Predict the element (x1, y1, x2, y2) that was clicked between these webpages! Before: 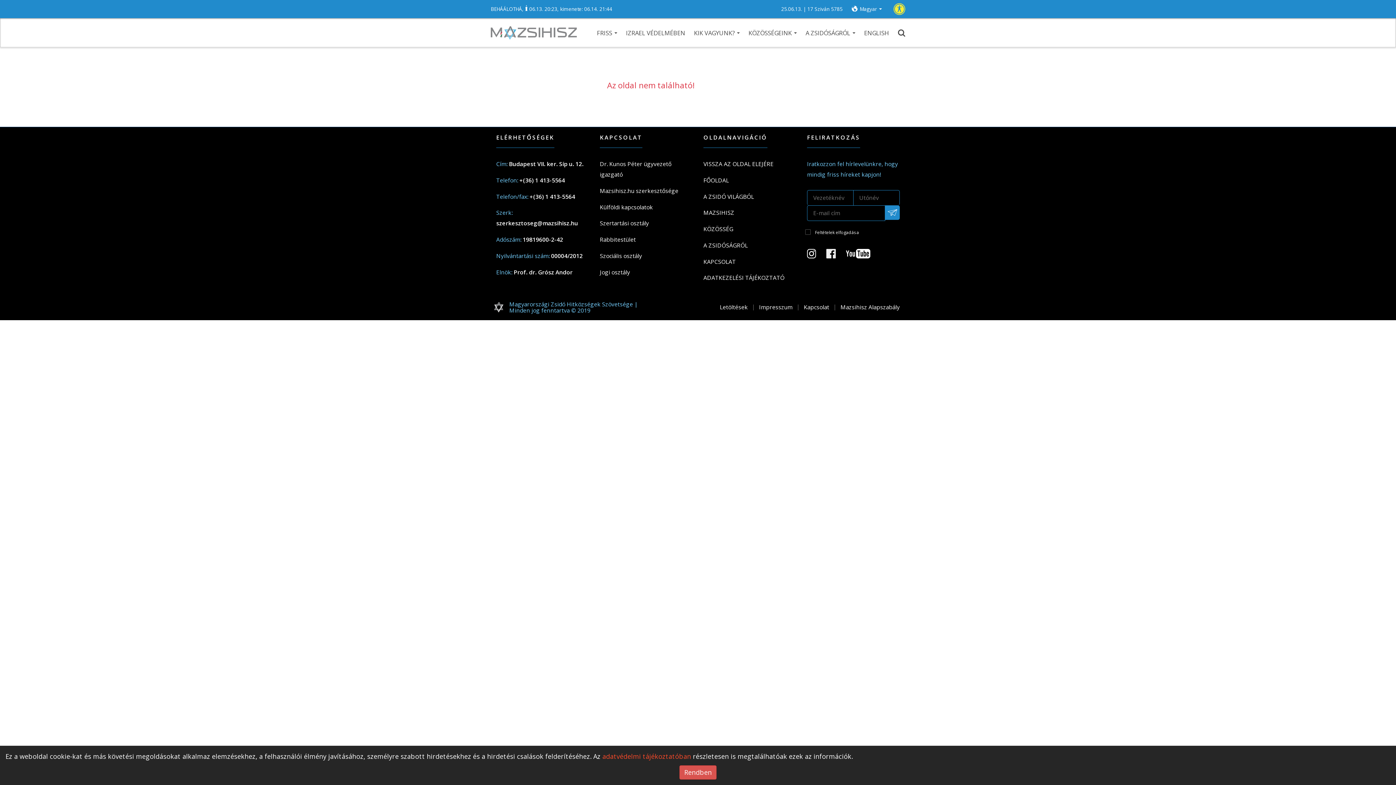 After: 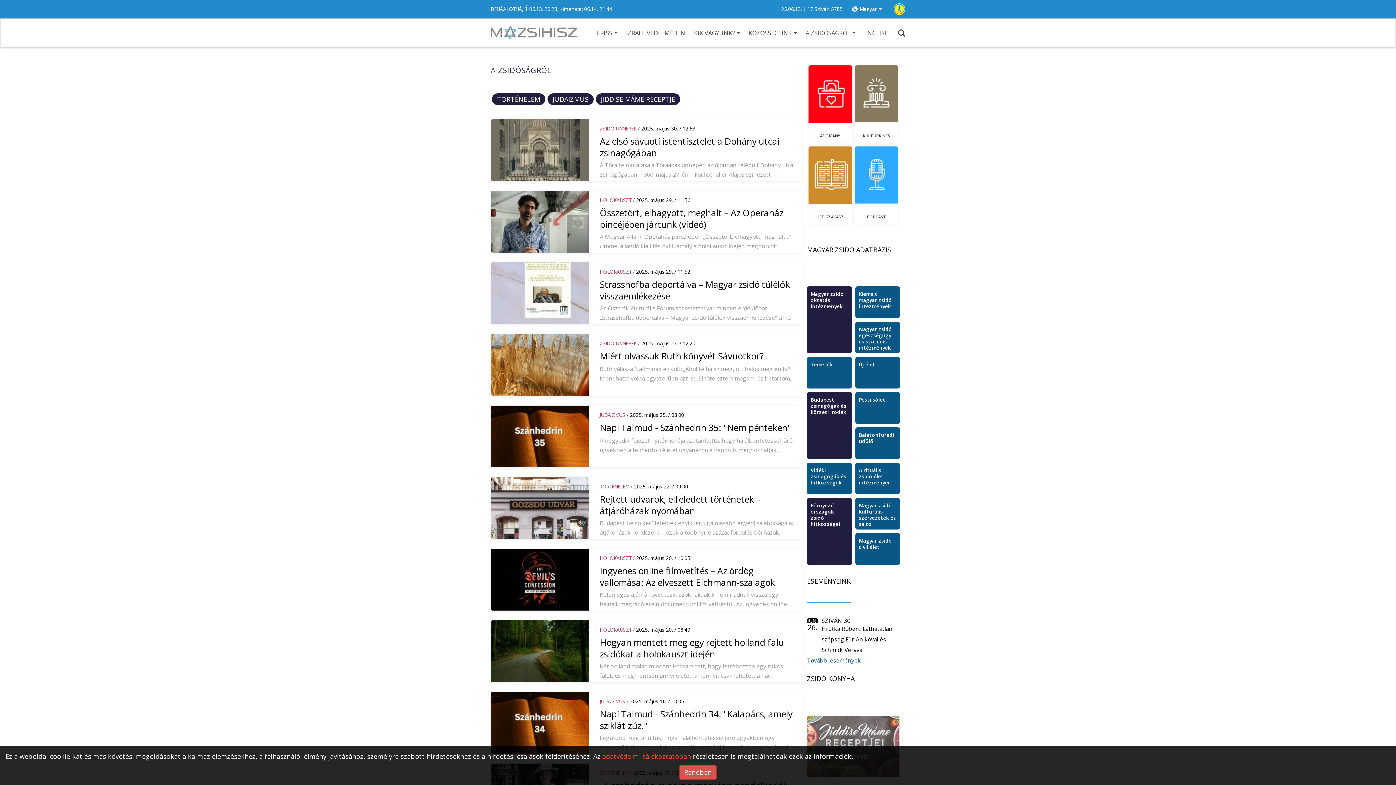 Action: bbox: (703, 241, 748, 249) label: A ZSIDÓSÁGRÓL